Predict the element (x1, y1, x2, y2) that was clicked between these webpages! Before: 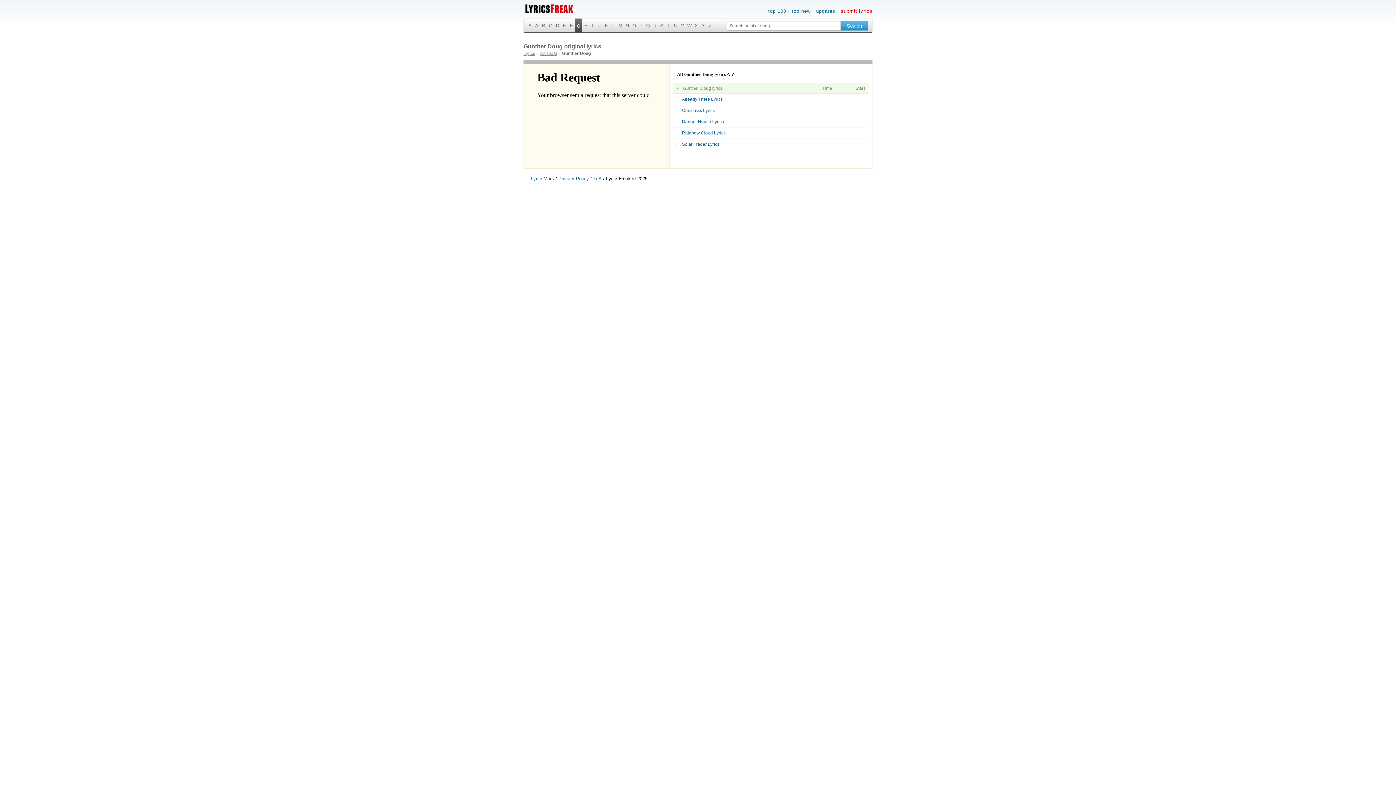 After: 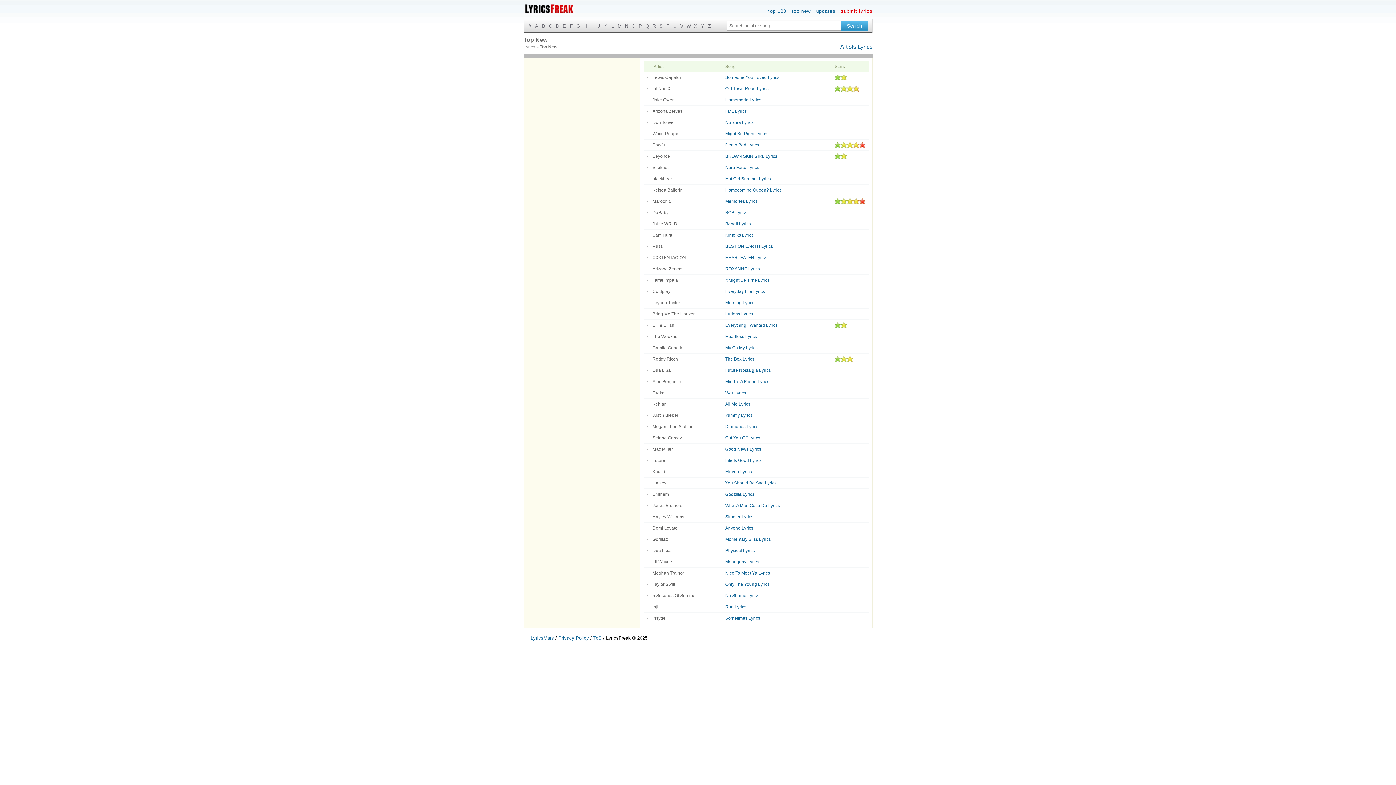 Action: label: top new bbox: (792, 8, 810, 14)